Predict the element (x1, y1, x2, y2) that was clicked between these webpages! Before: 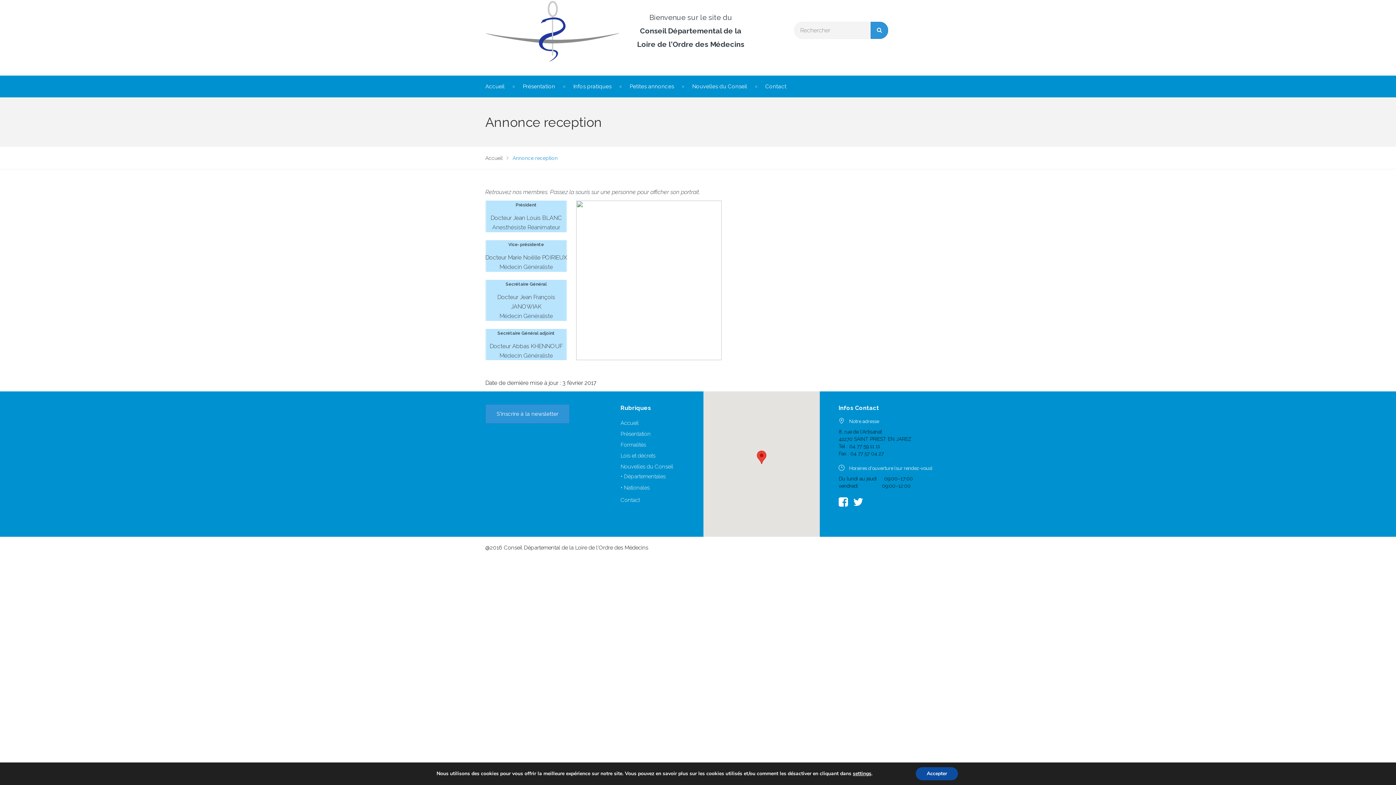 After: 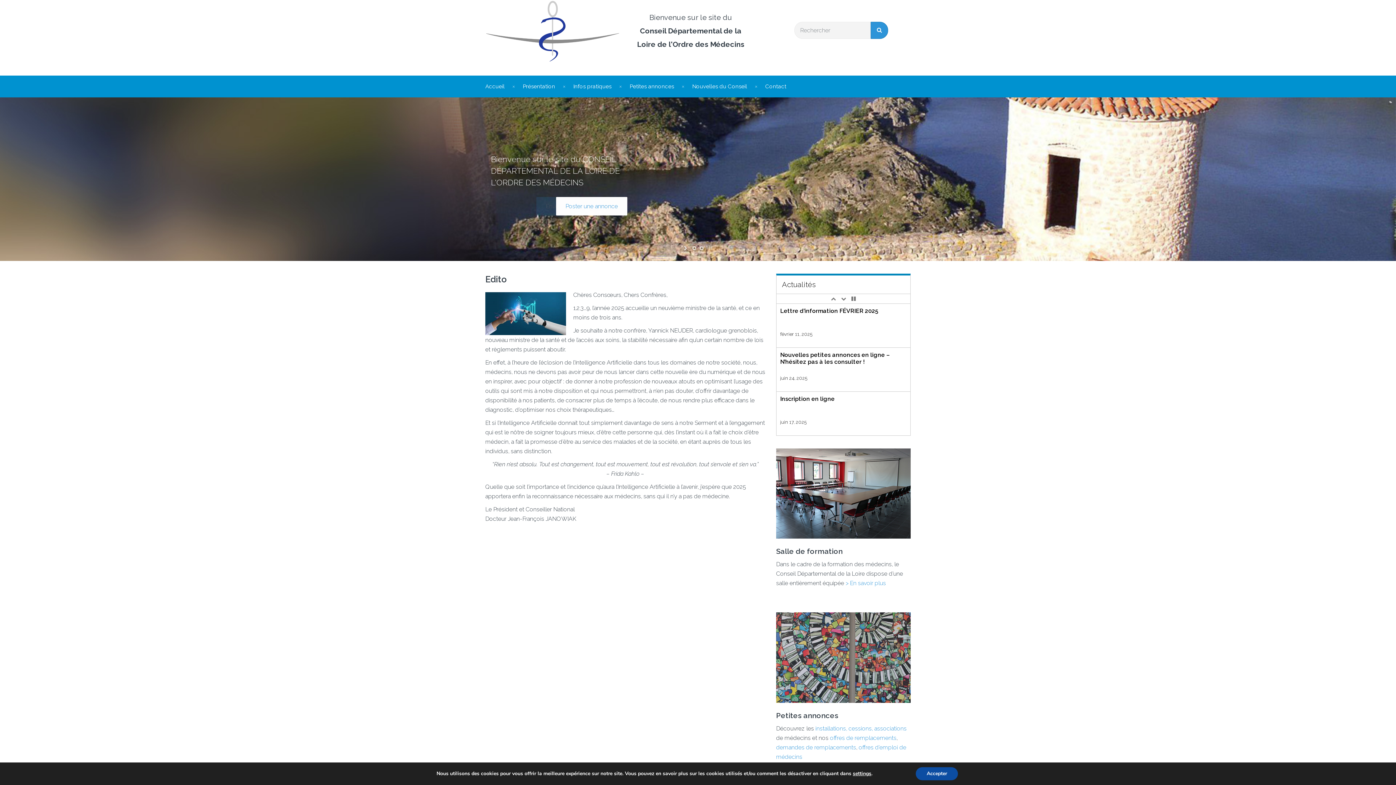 Action: bbox: (620, 419, 638, 426) label: Accueil